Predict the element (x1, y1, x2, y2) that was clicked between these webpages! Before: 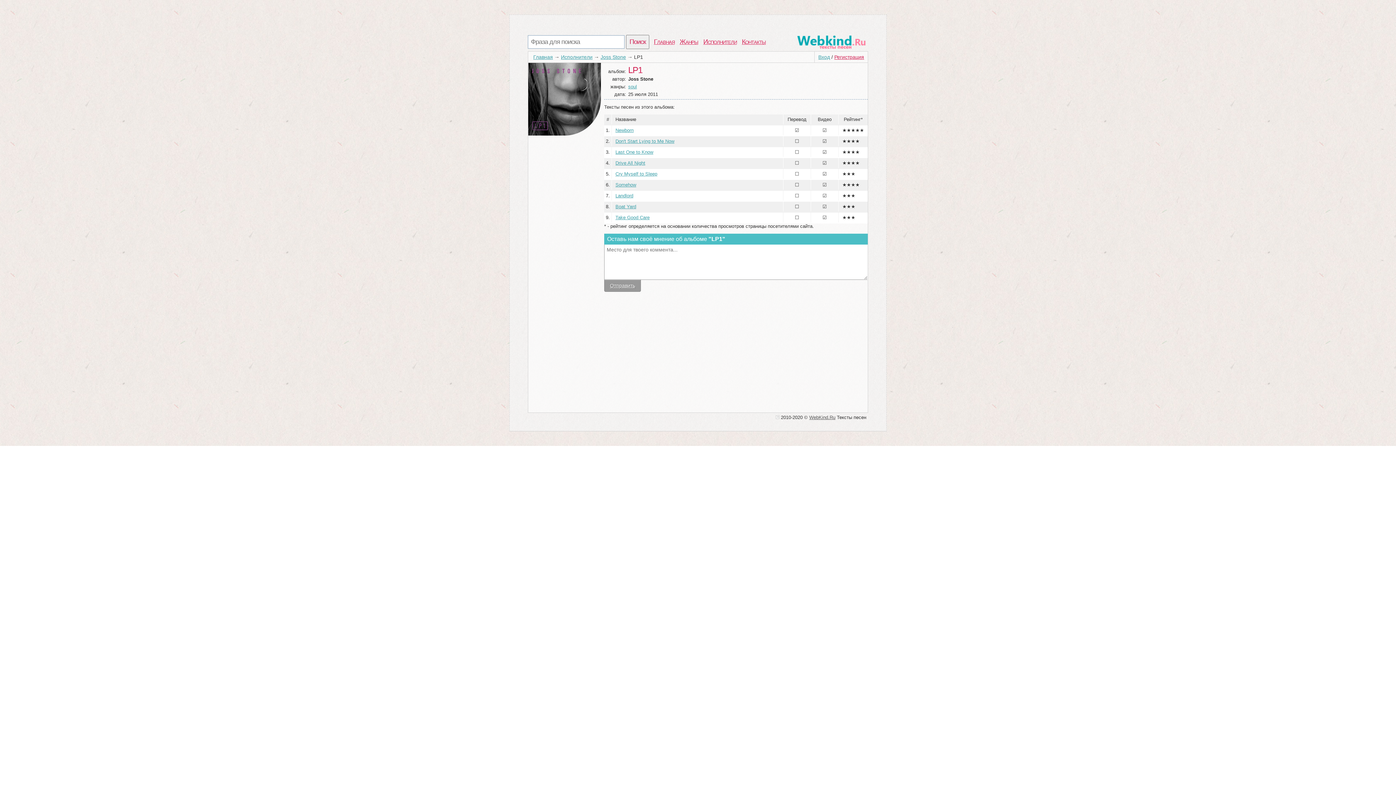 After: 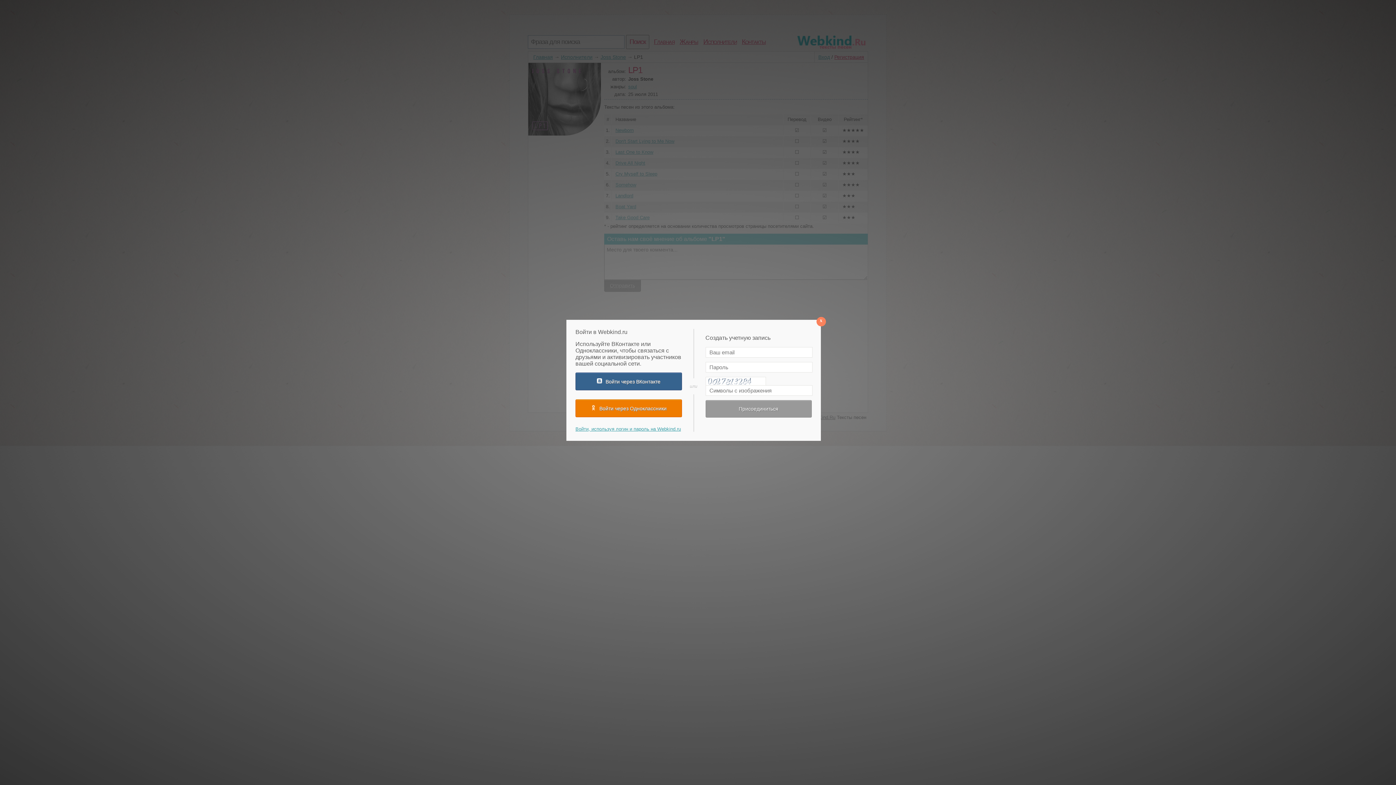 Action: bbox: (604, 279, 641, 292) label: Отправить